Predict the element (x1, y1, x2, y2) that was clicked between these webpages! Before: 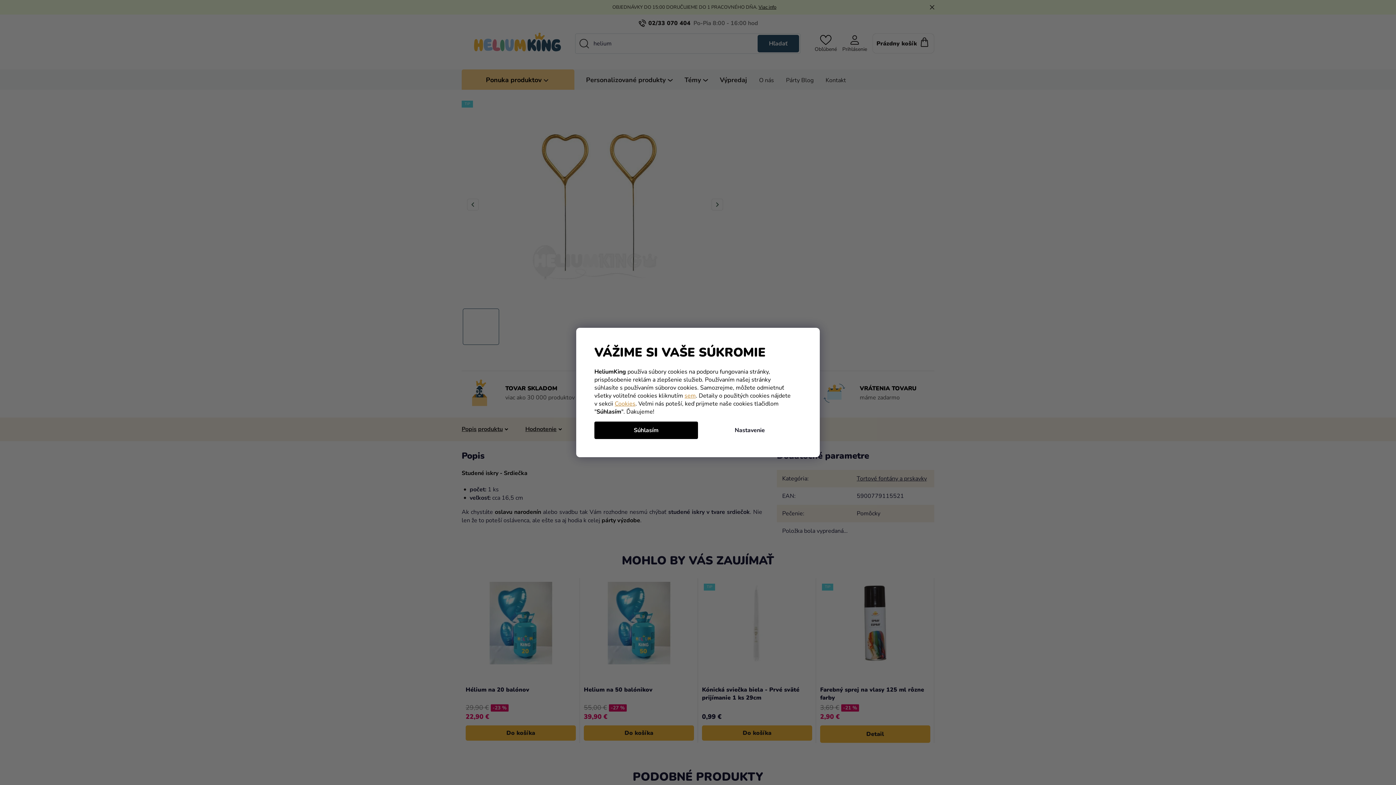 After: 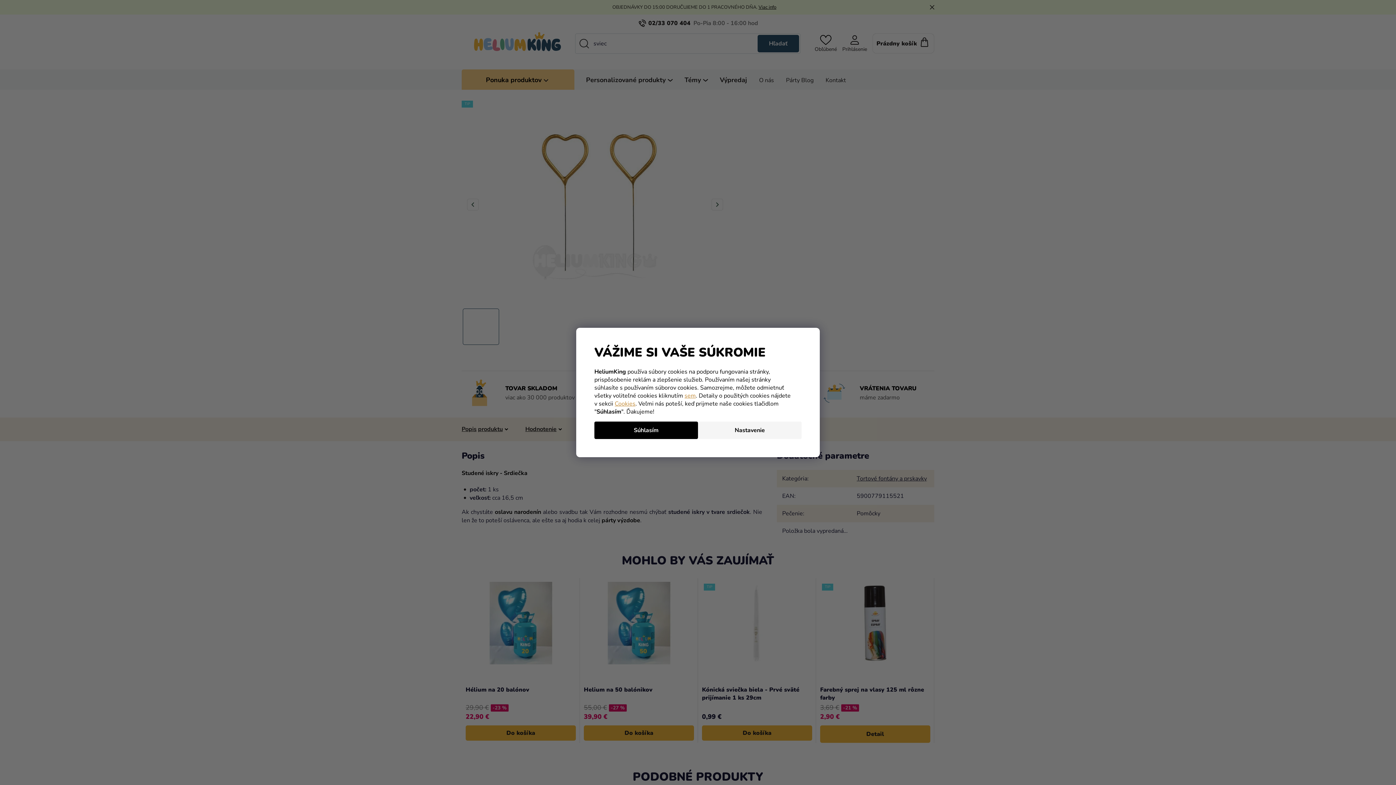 Action: label: Nastavenie bbox: (698, 421, 801, 439)